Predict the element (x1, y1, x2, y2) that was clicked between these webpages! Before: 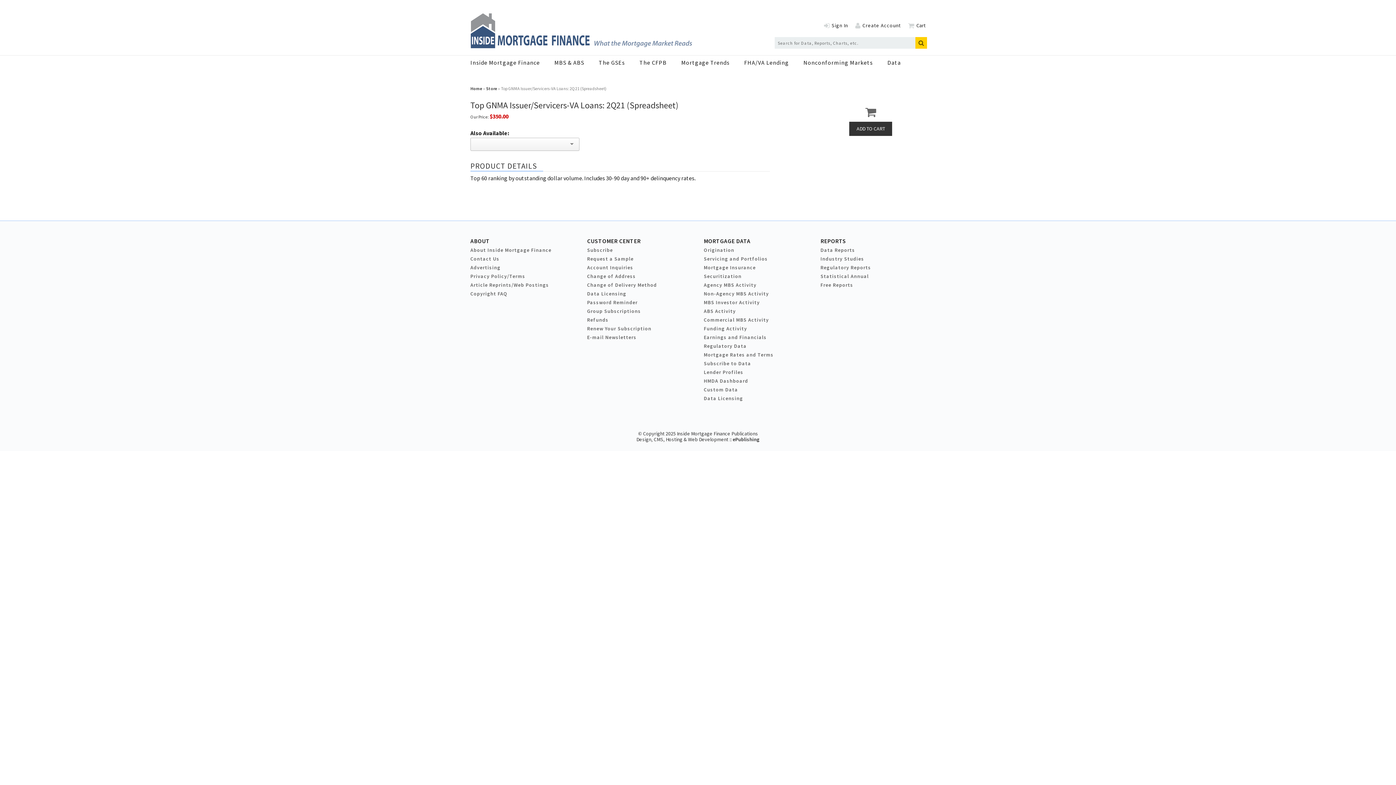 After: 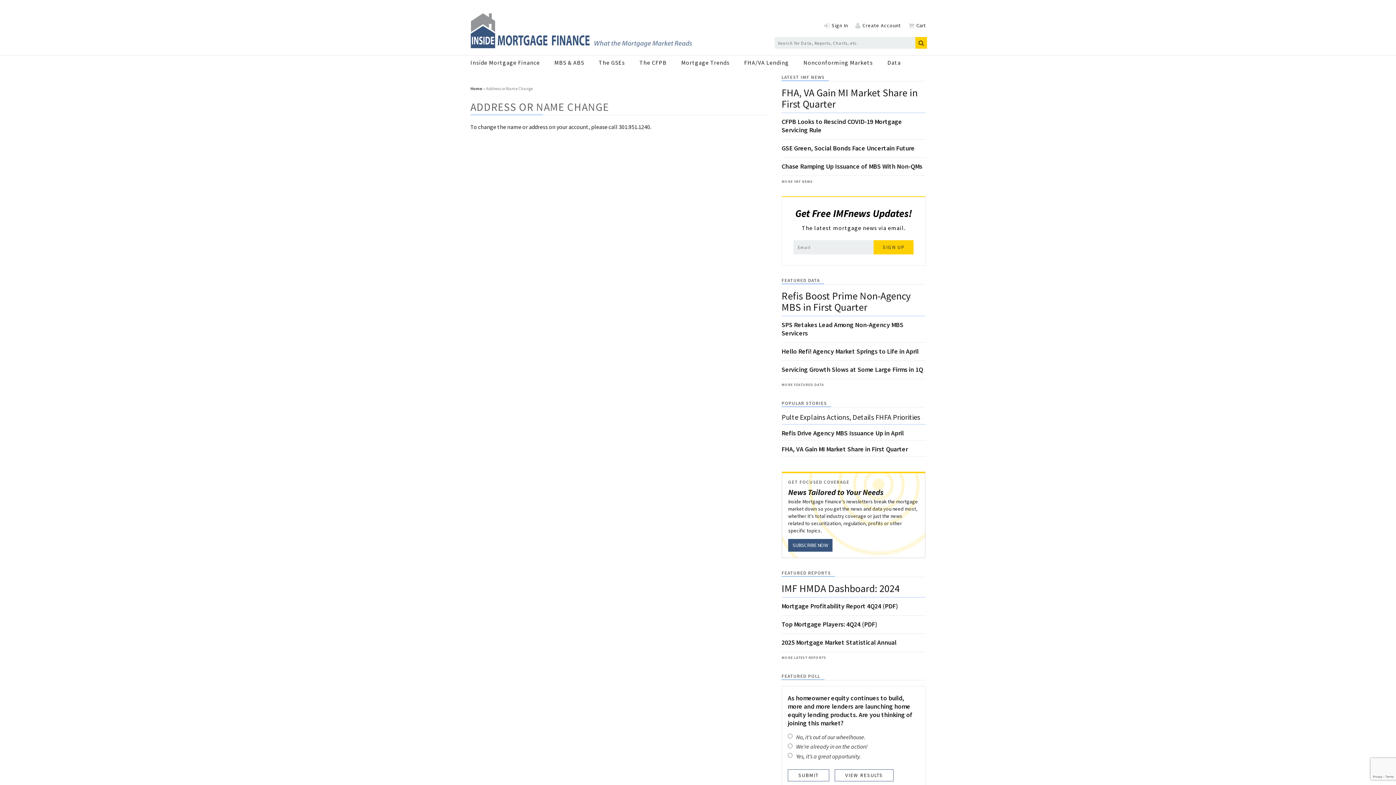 Action: label: Change of Address bbox: (587, 273, 636, 279)